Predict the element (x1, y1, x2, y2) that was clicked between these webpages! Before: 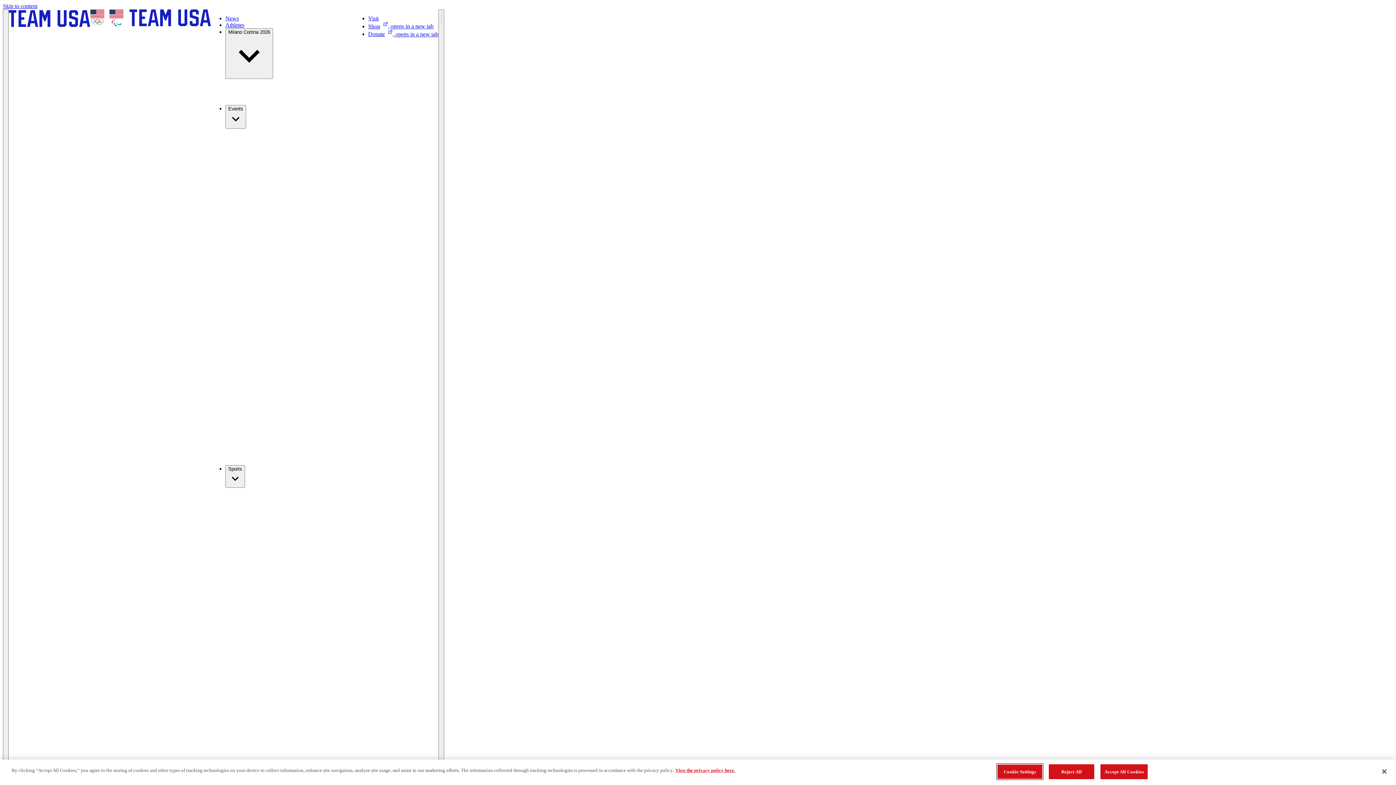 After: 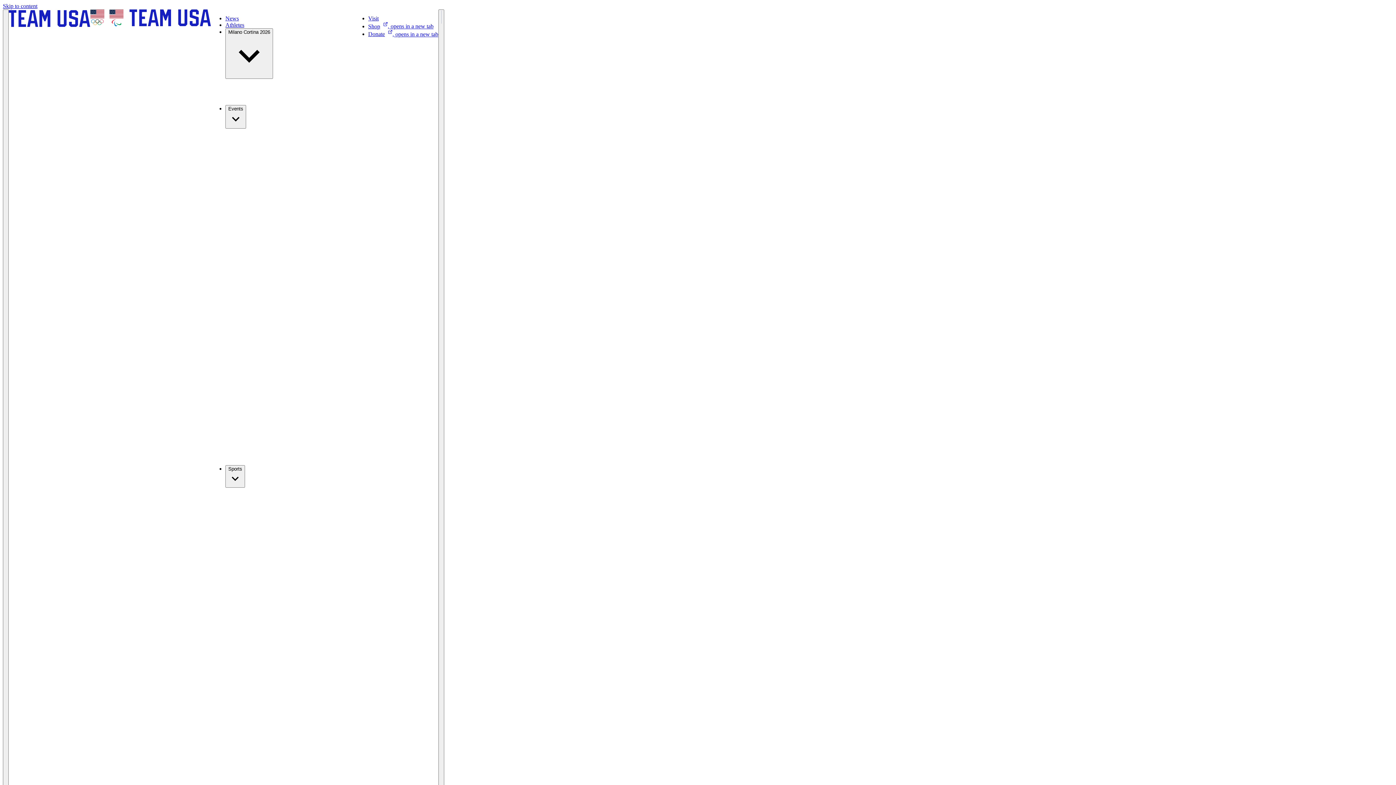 Action: label: Close bbox: (1376, 764, 1392, 780)